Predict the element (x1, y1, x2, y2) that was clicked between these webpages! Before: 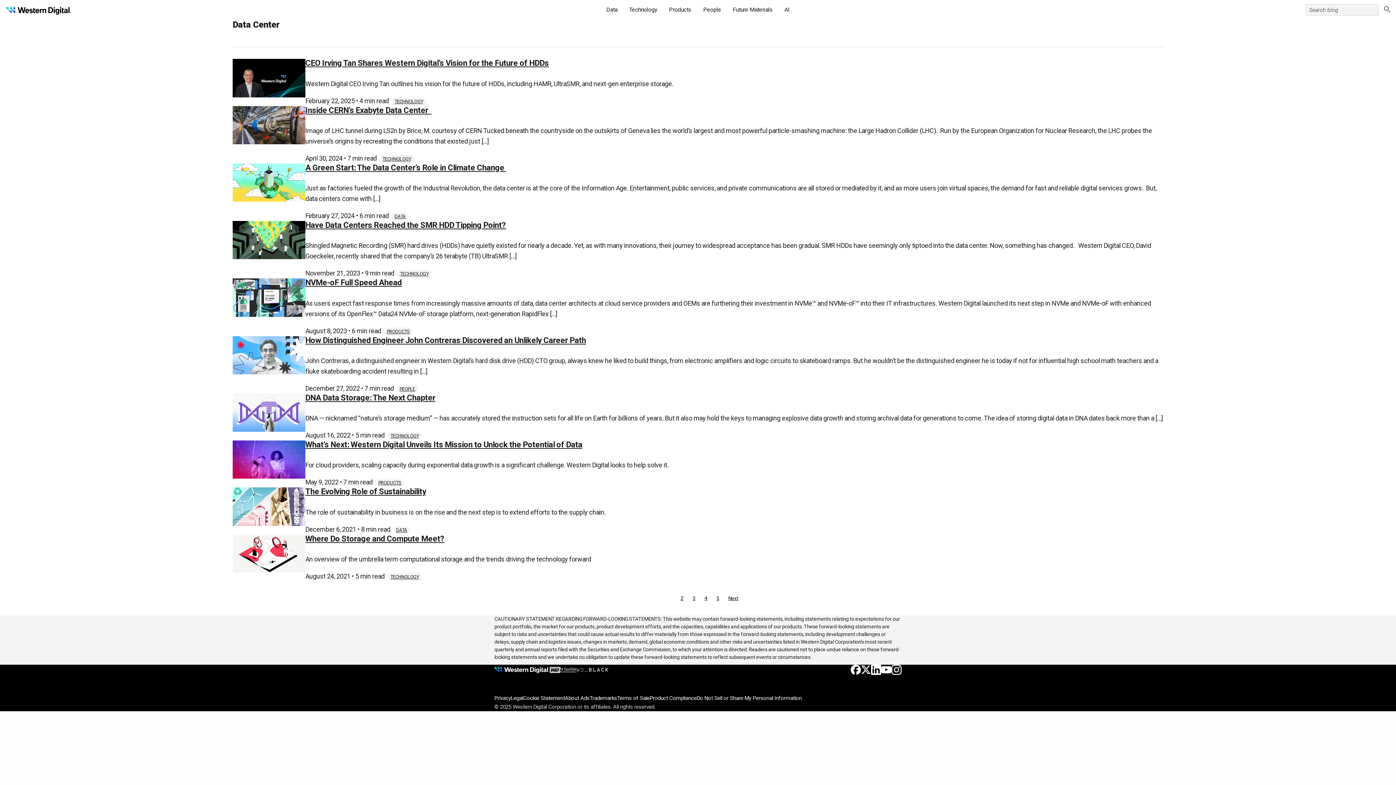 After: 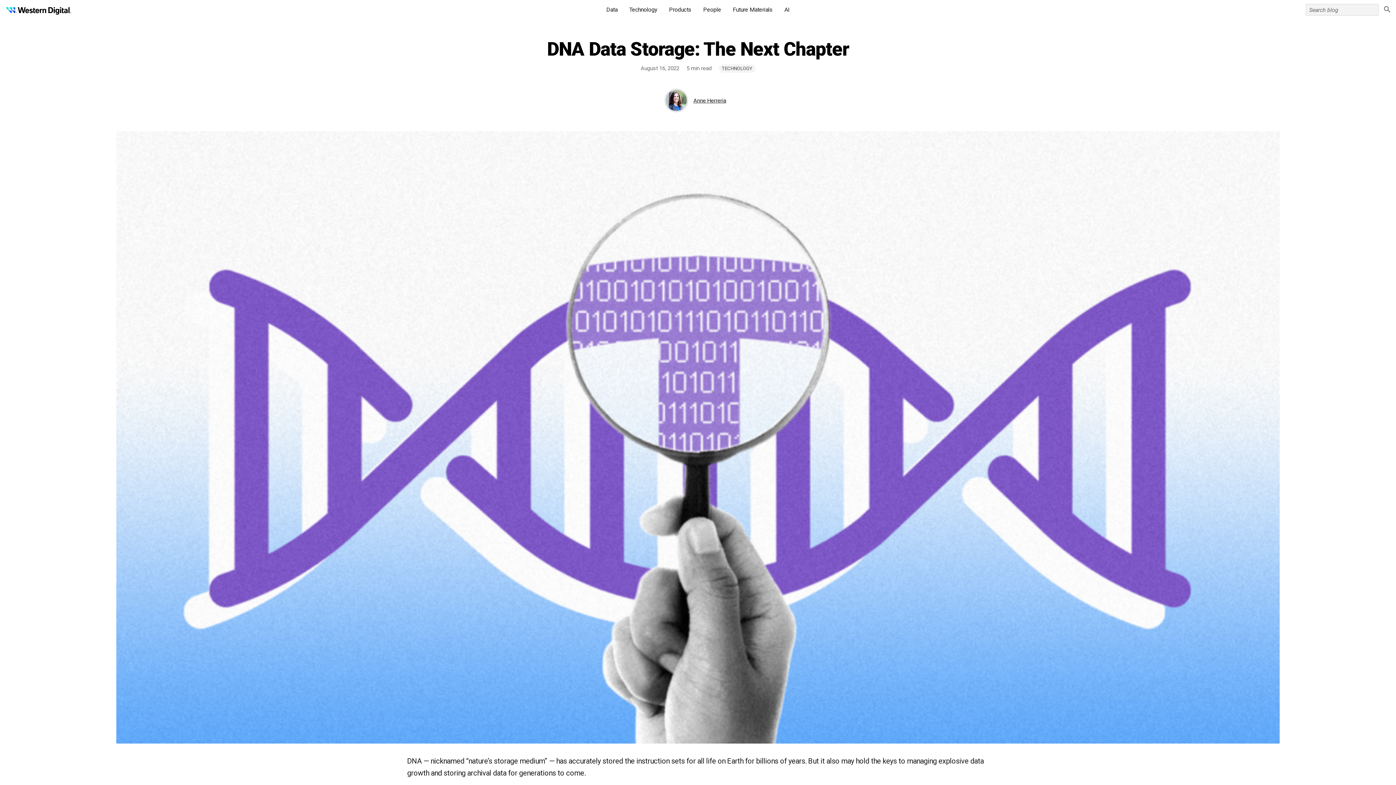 Action: bbox: (232, 393, 305, 432)